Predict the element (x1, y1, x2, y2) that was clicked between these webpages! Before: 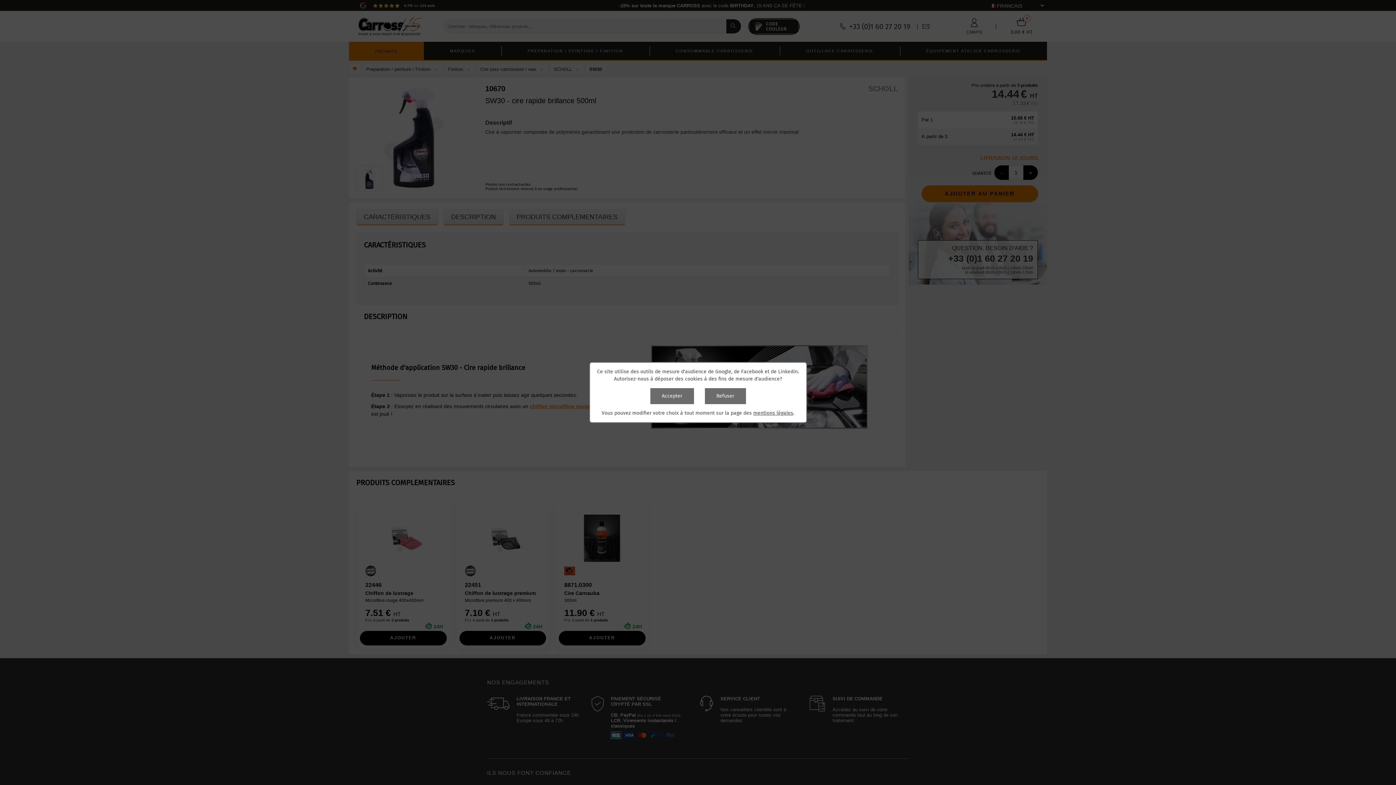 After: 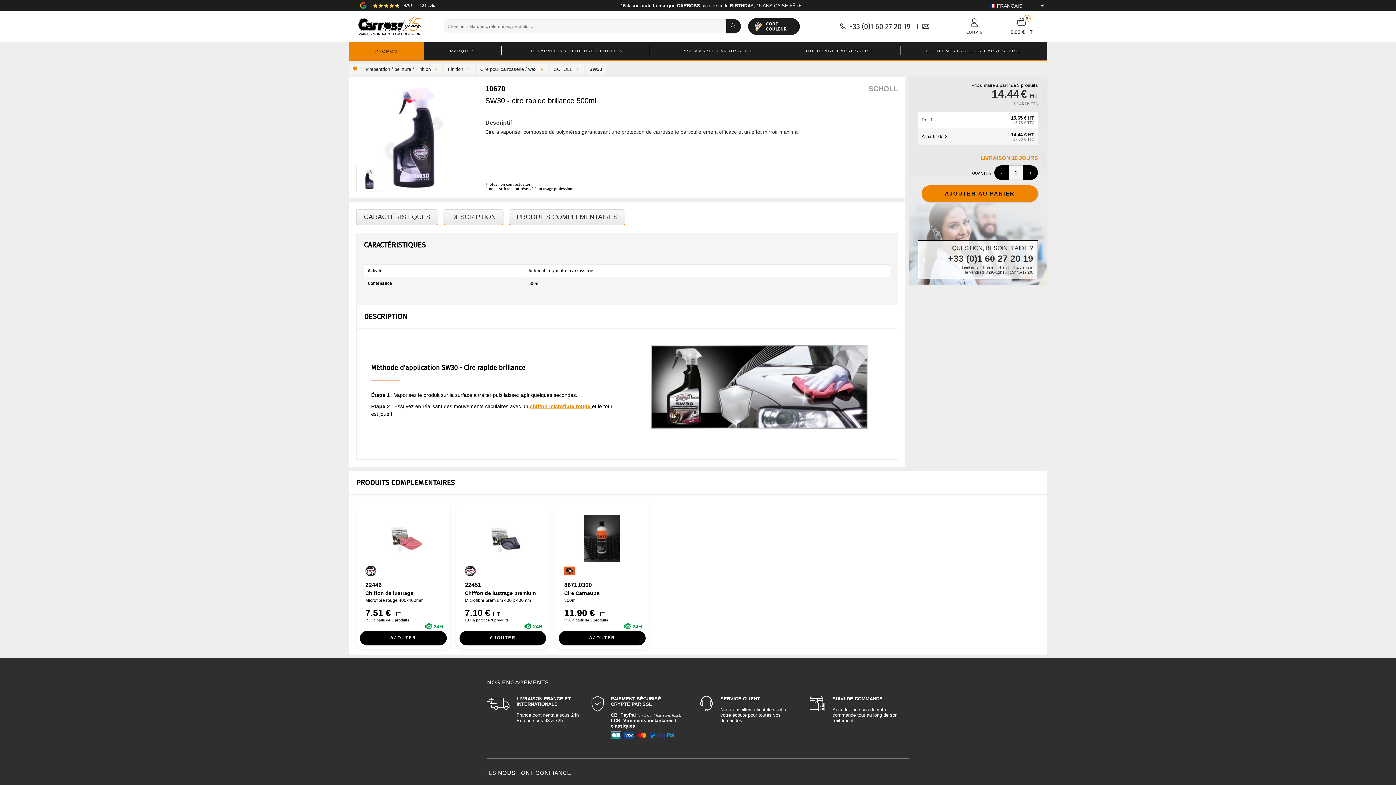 Action: label: Accepter bbox: (650, 388, 694, 404)